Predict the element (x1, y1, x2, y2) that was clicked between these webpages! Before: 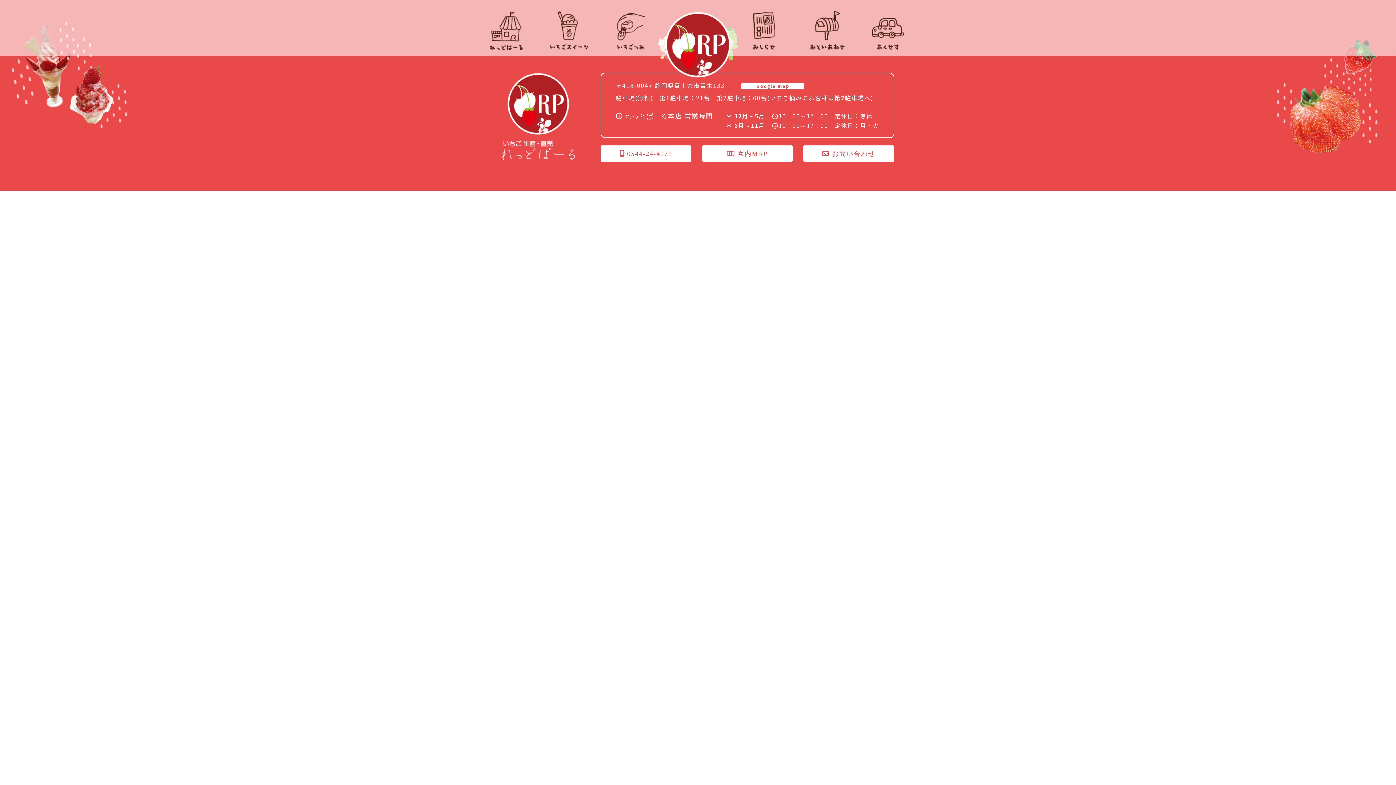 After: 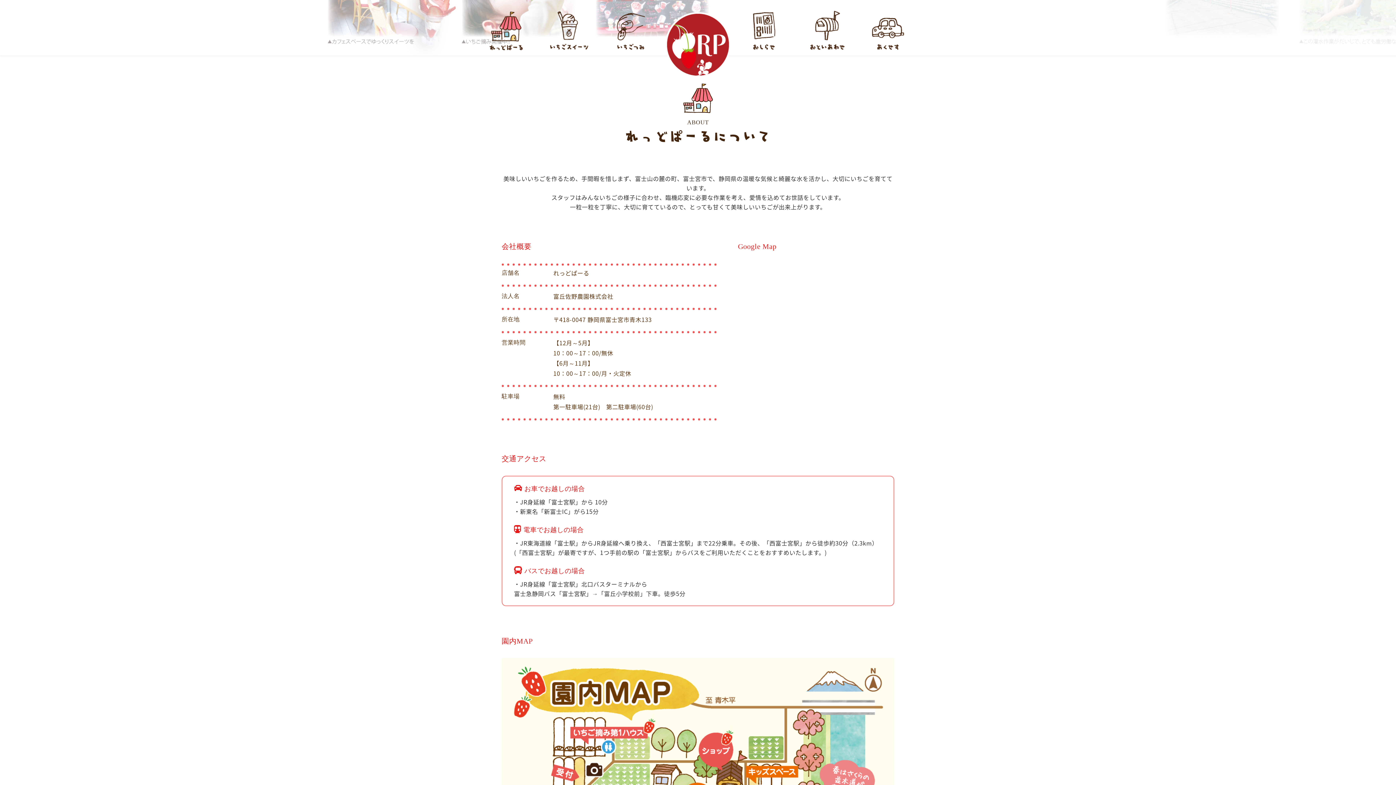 Action: bbox: (865, 4, 912, 51)